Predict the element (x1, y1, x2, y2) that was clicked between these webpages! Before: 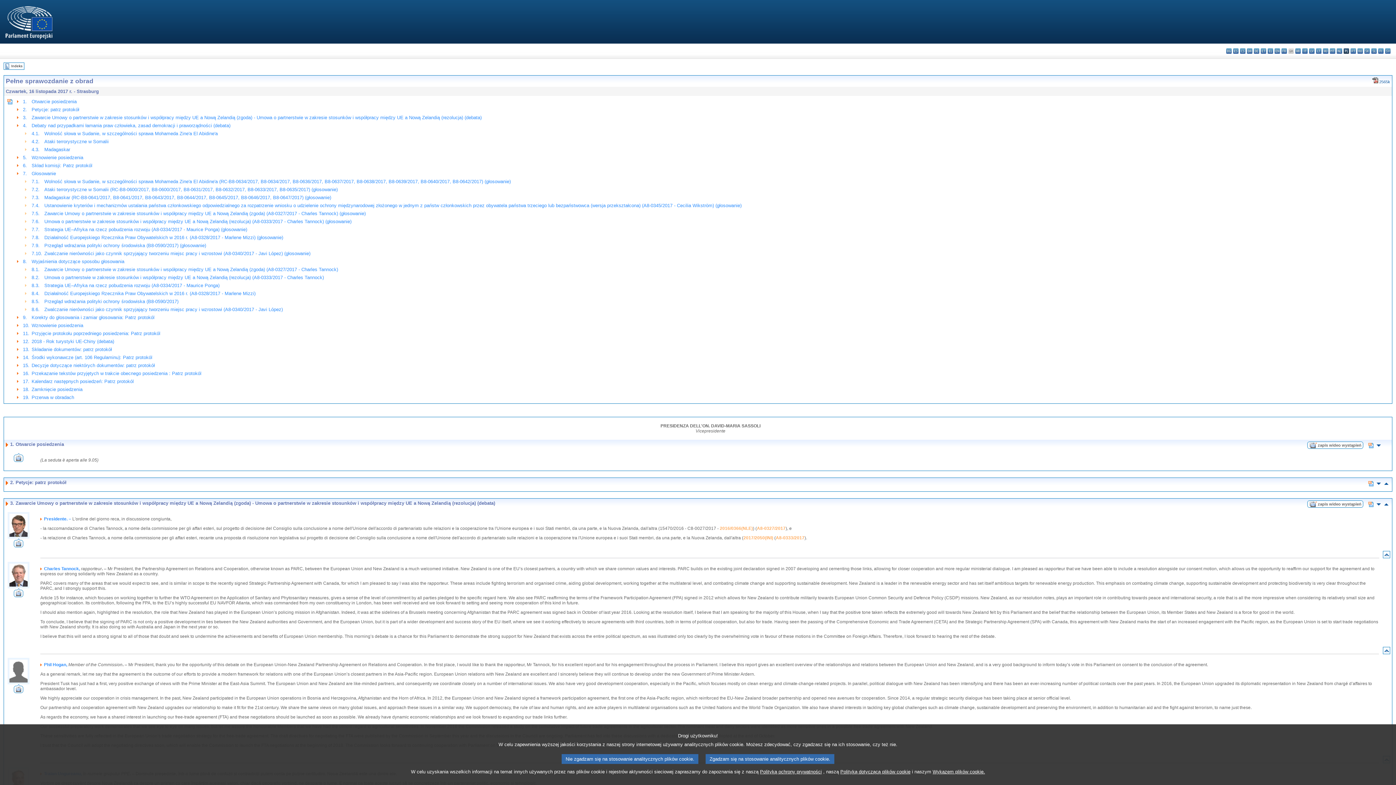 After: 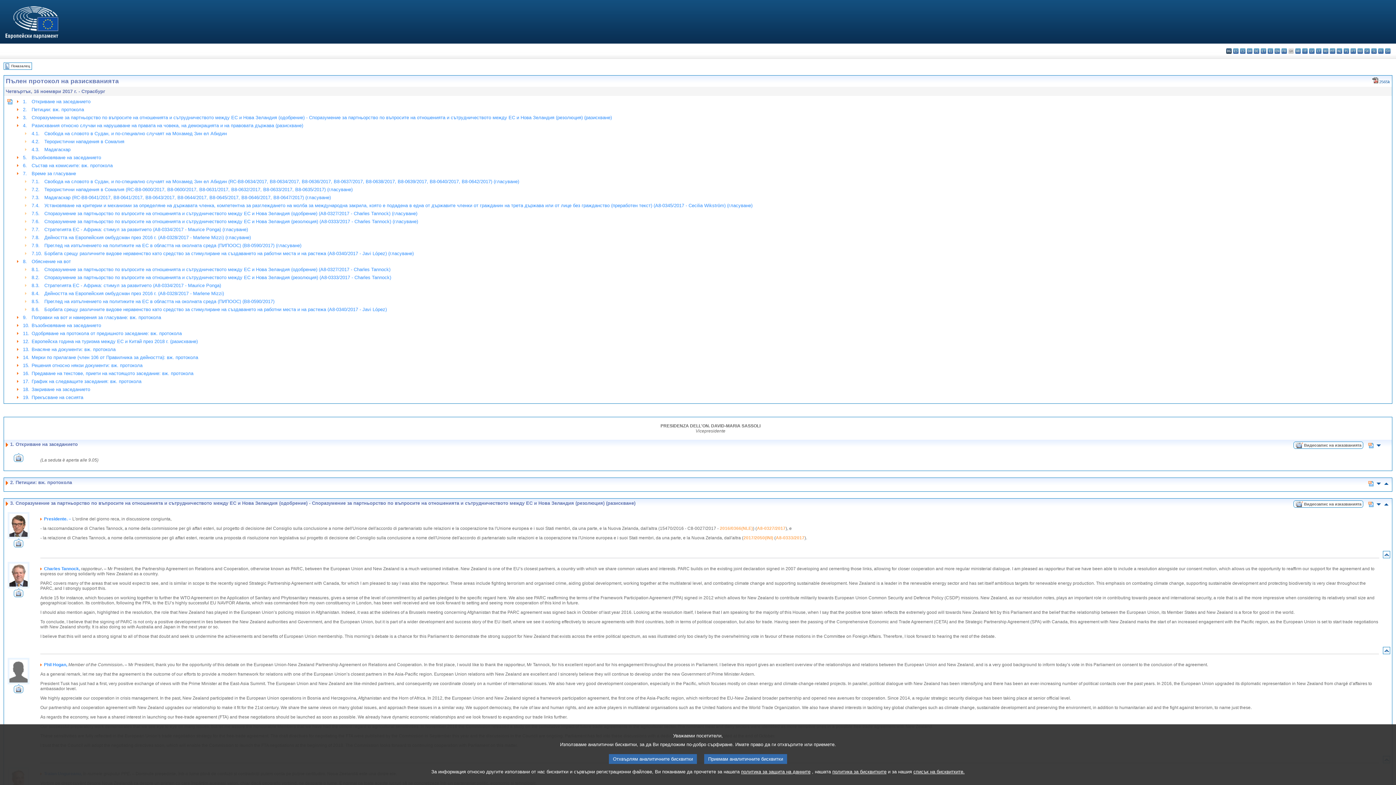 Action: bbox: (1226, 48, 1232, 53) label: bg - български